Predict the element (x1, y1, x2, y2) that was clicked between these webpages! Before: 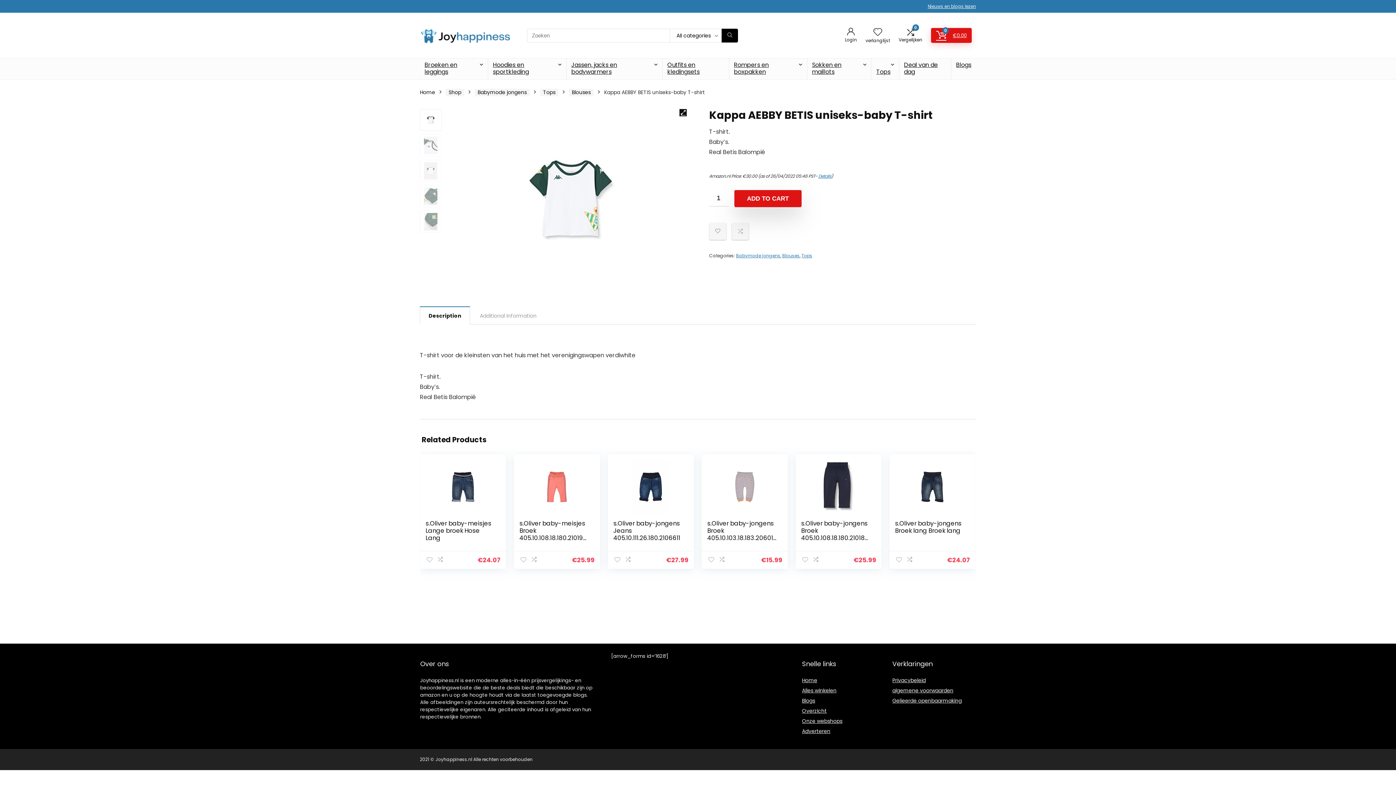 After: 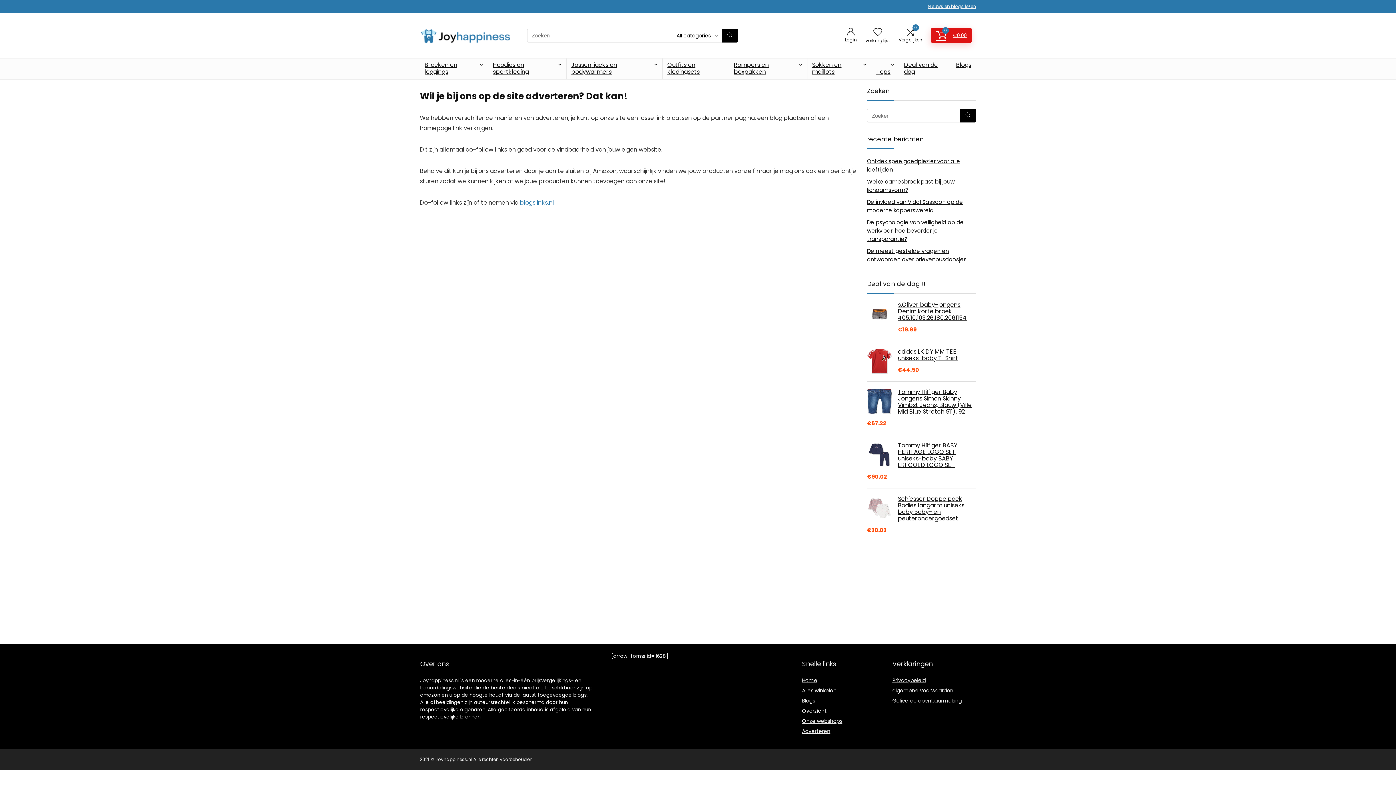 Action: bbox: (802, 728, 830, 735) label: Adverteren